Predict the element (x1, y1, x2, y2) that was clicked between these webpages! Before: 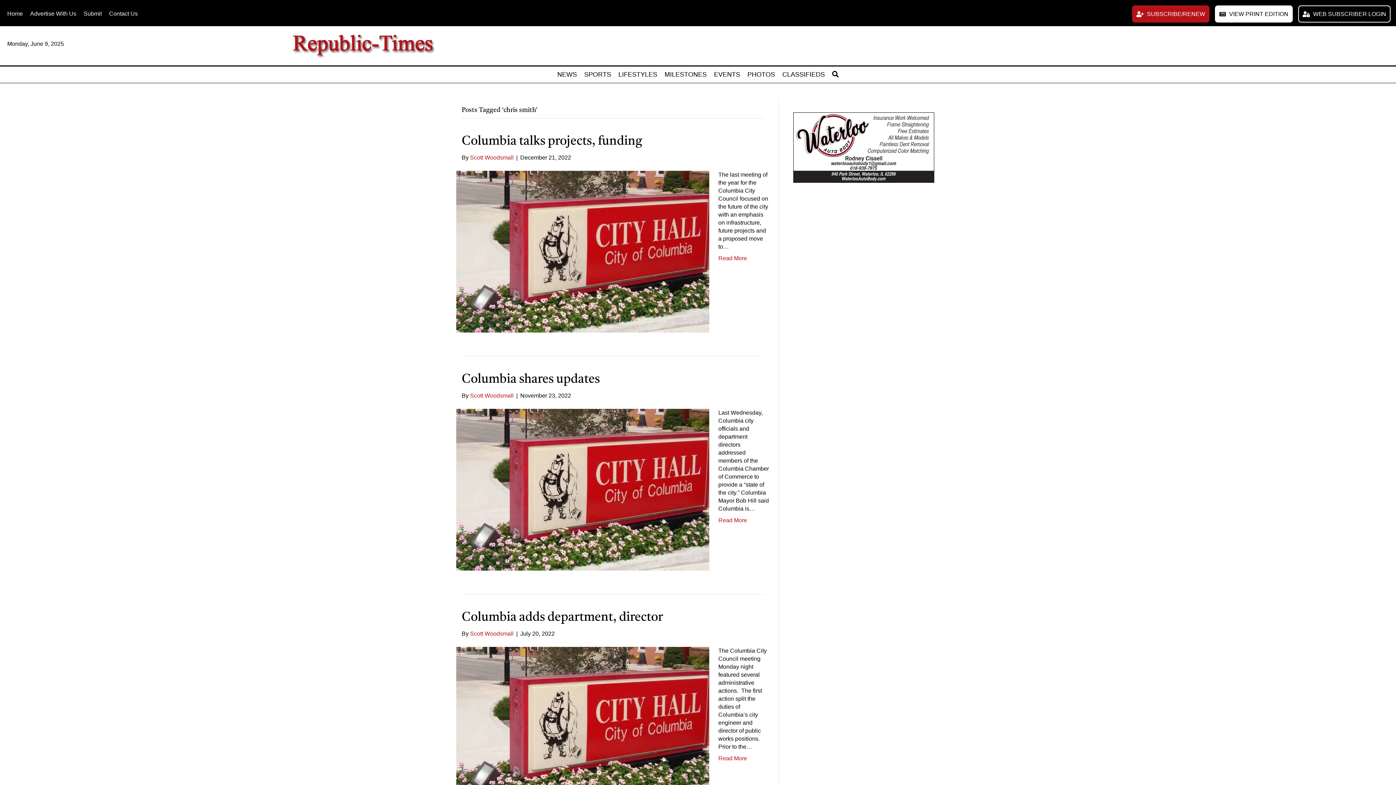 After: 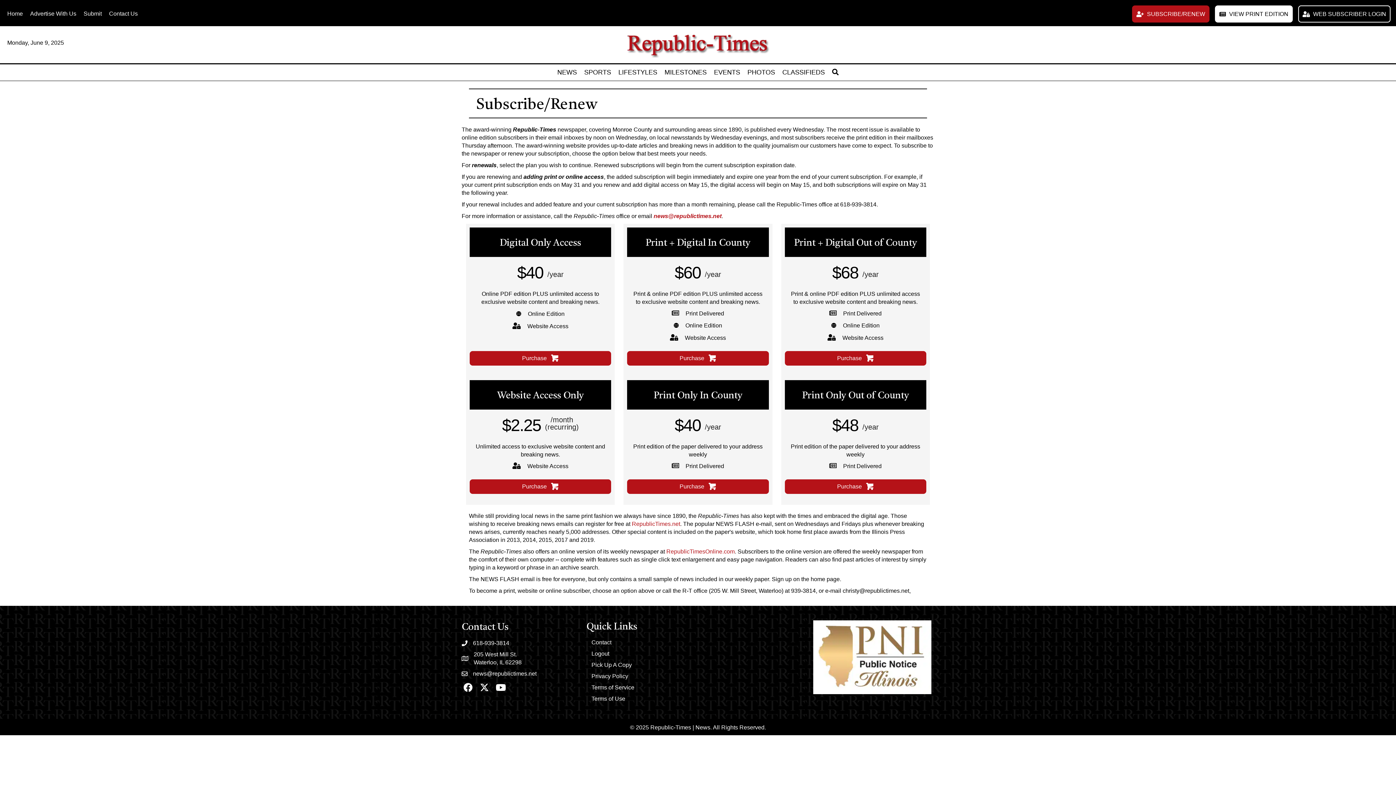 Action: label: Subscribe/Renew bbox: (1132, 5, 1209, 22)